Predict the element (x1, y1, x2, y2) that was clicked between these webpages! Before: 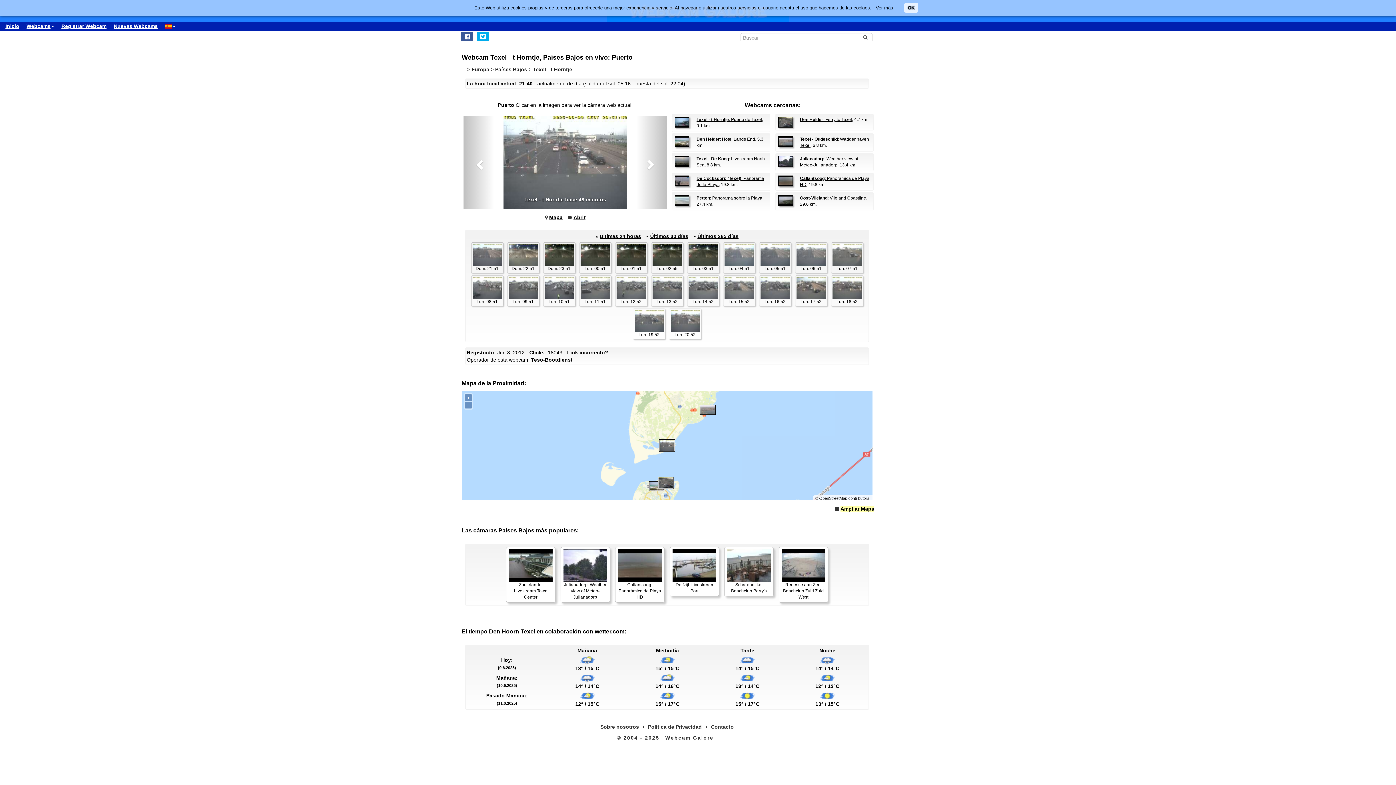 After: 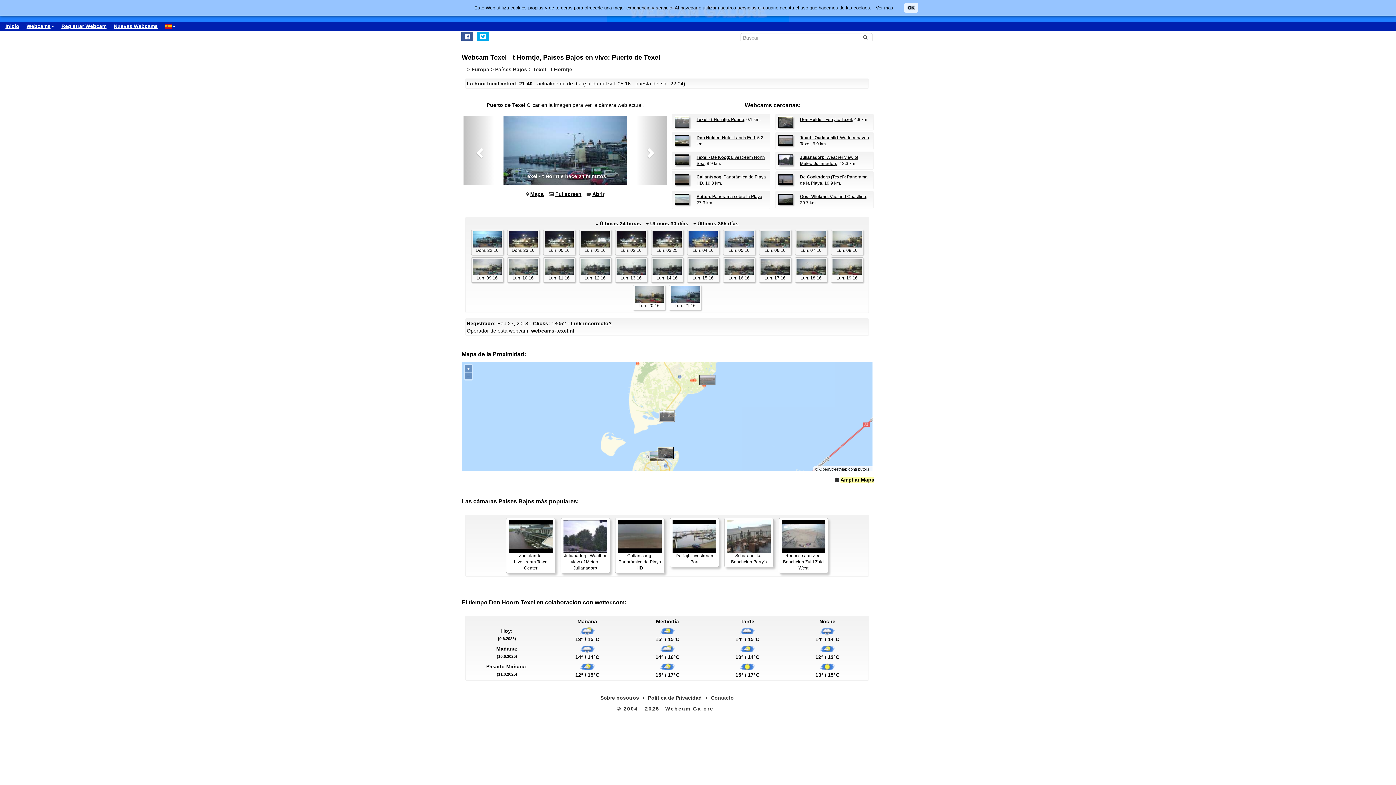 Action: bbox: (696, 117, 762, 122) label: Texel - t Horntje: Puerto de Texel